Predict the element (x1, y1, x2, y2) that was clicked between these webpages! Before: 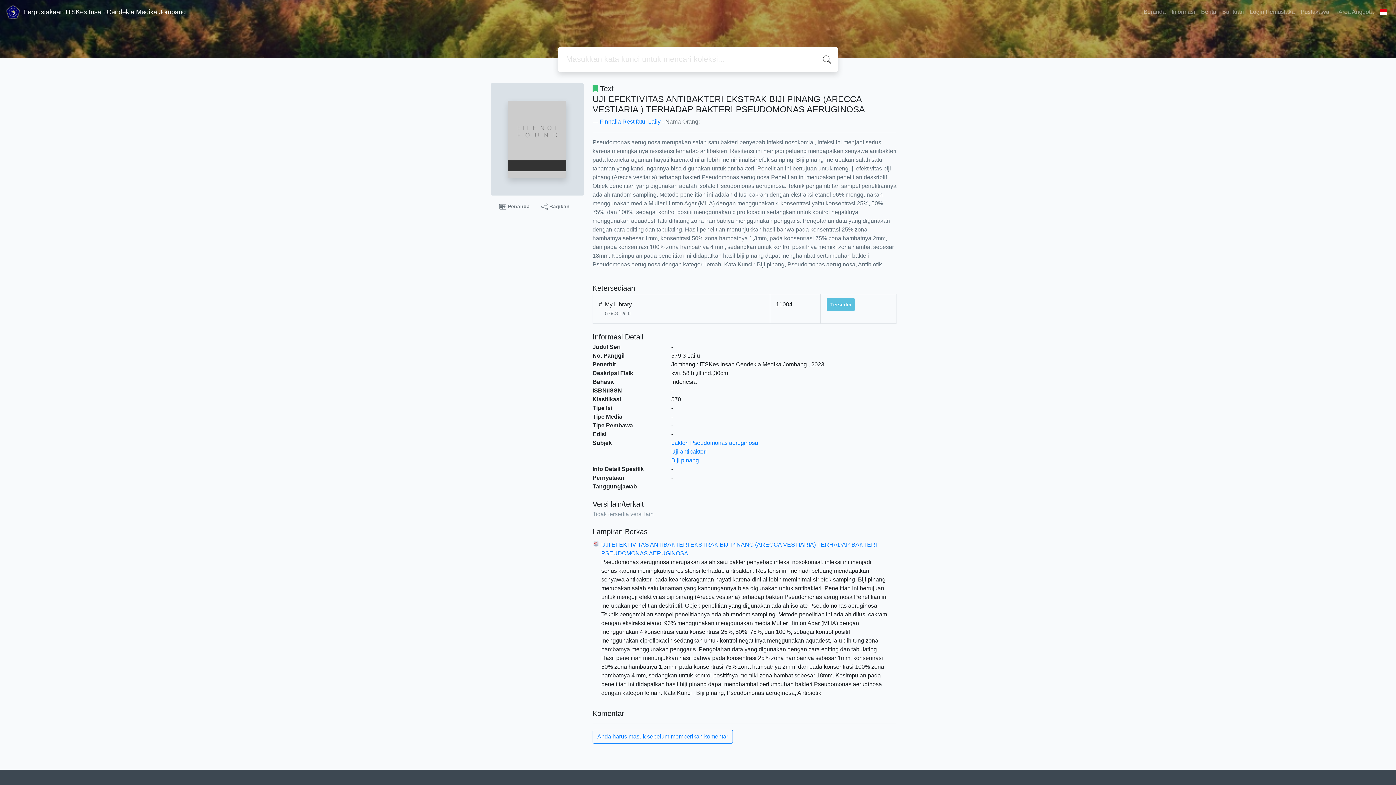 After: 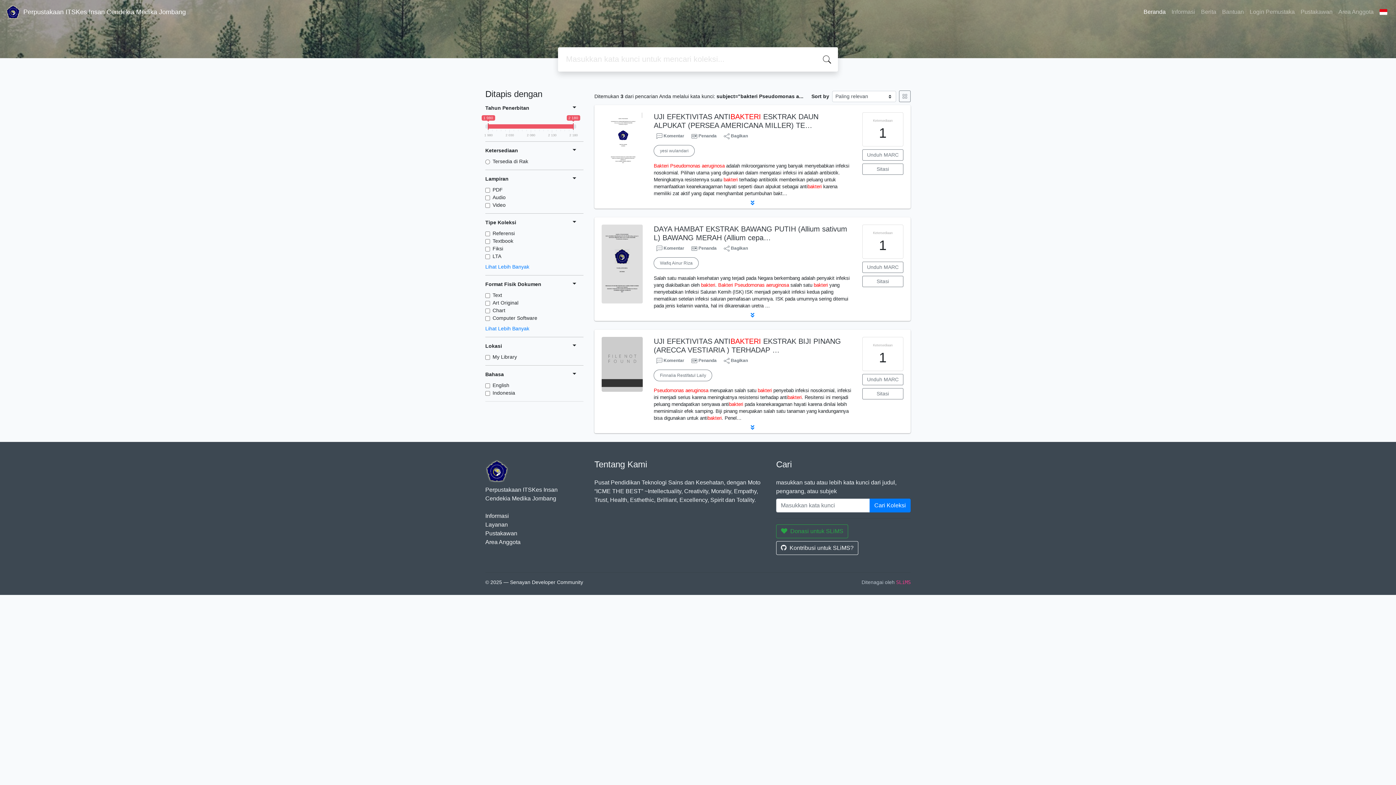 Action: bbox: (671, 440, 758, 446) label: bakteri Pseudomonas aeruginosa